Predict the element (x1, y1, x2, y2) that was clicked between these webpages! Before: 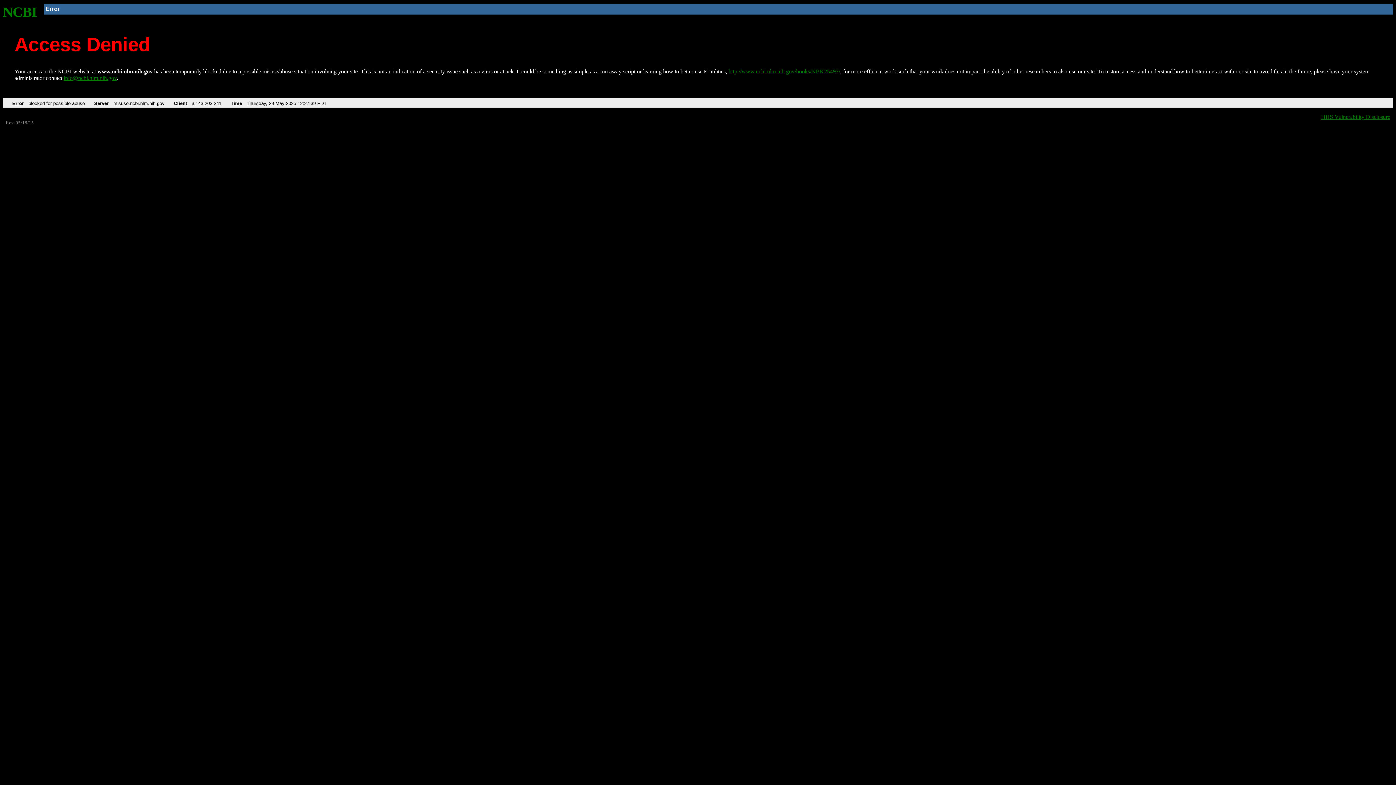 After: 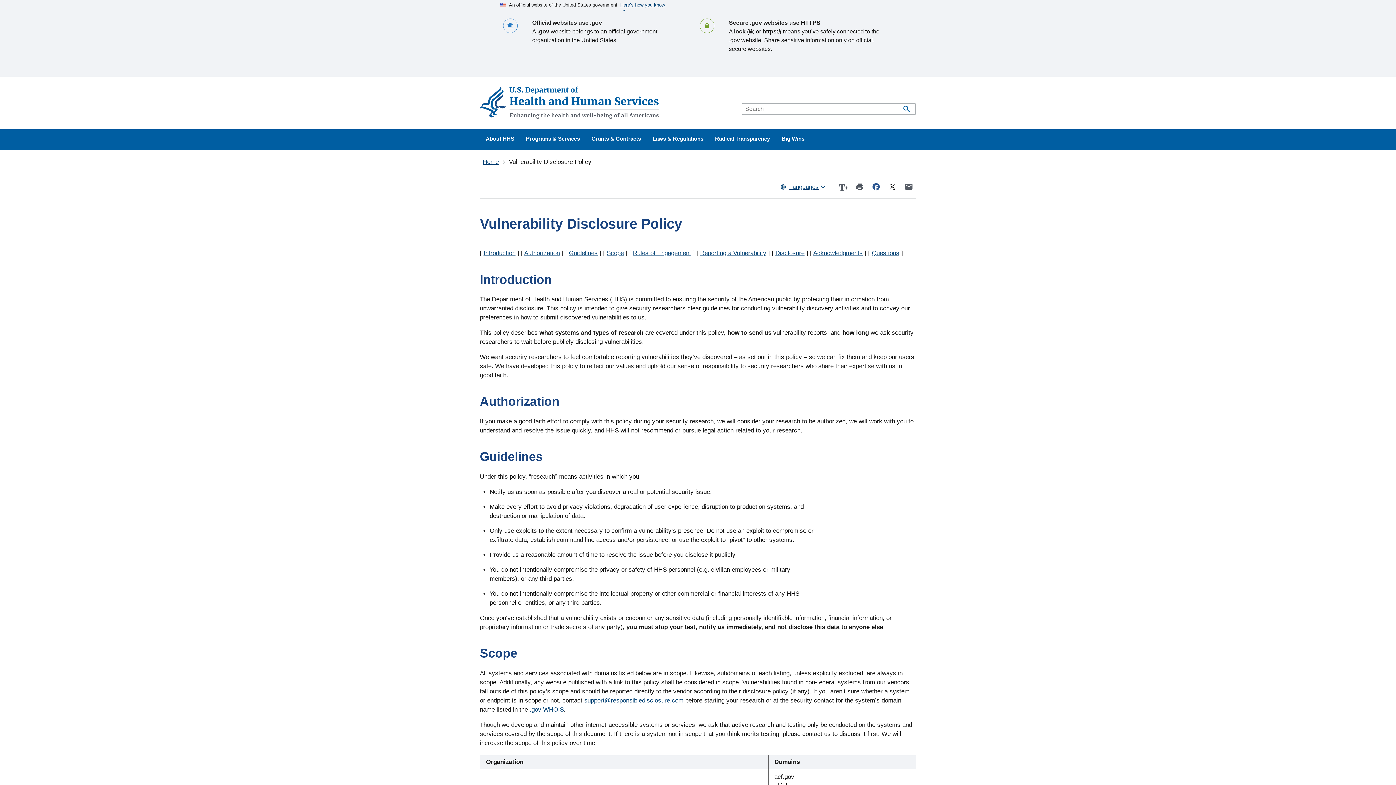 Action: label: HHS Vulnerability Disclosure bbox: (1321, 113, 1390, 119)